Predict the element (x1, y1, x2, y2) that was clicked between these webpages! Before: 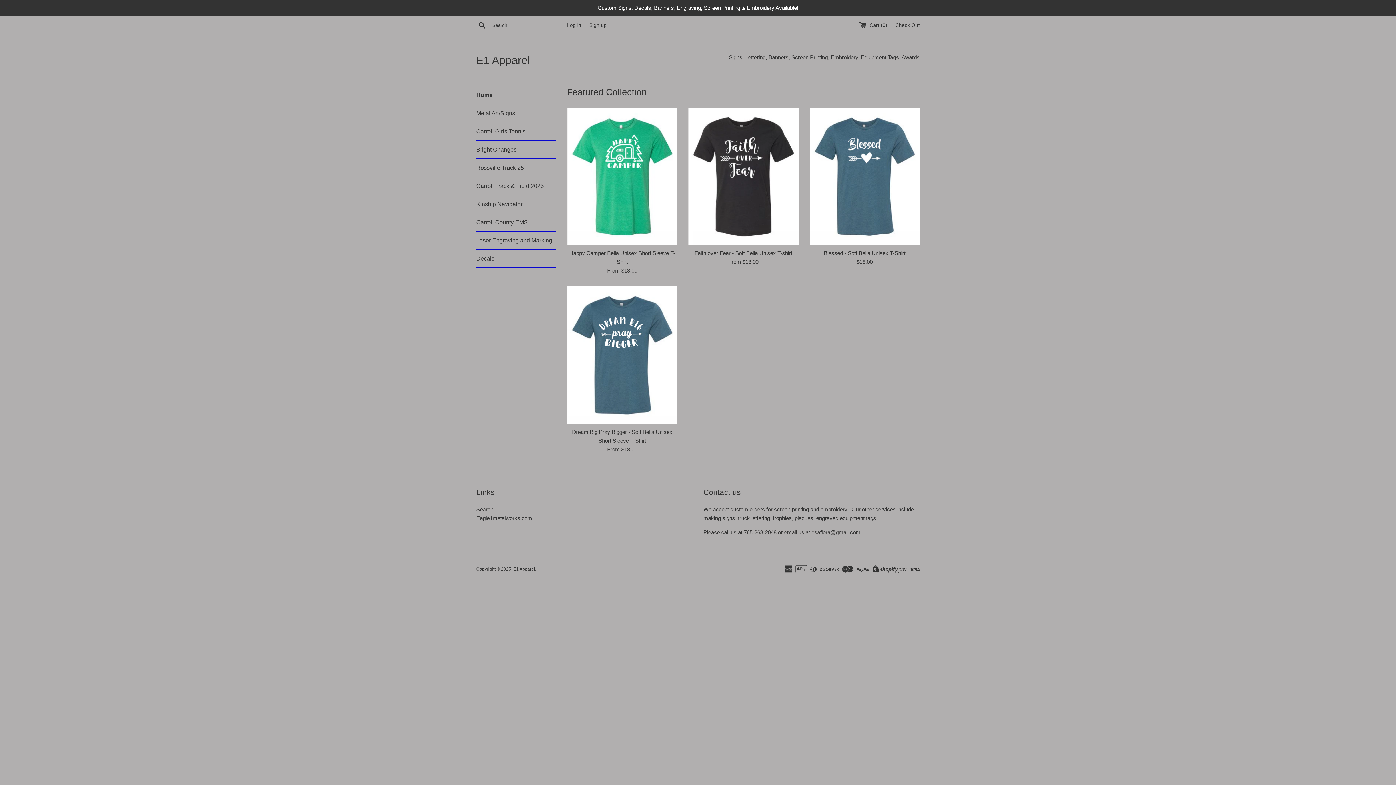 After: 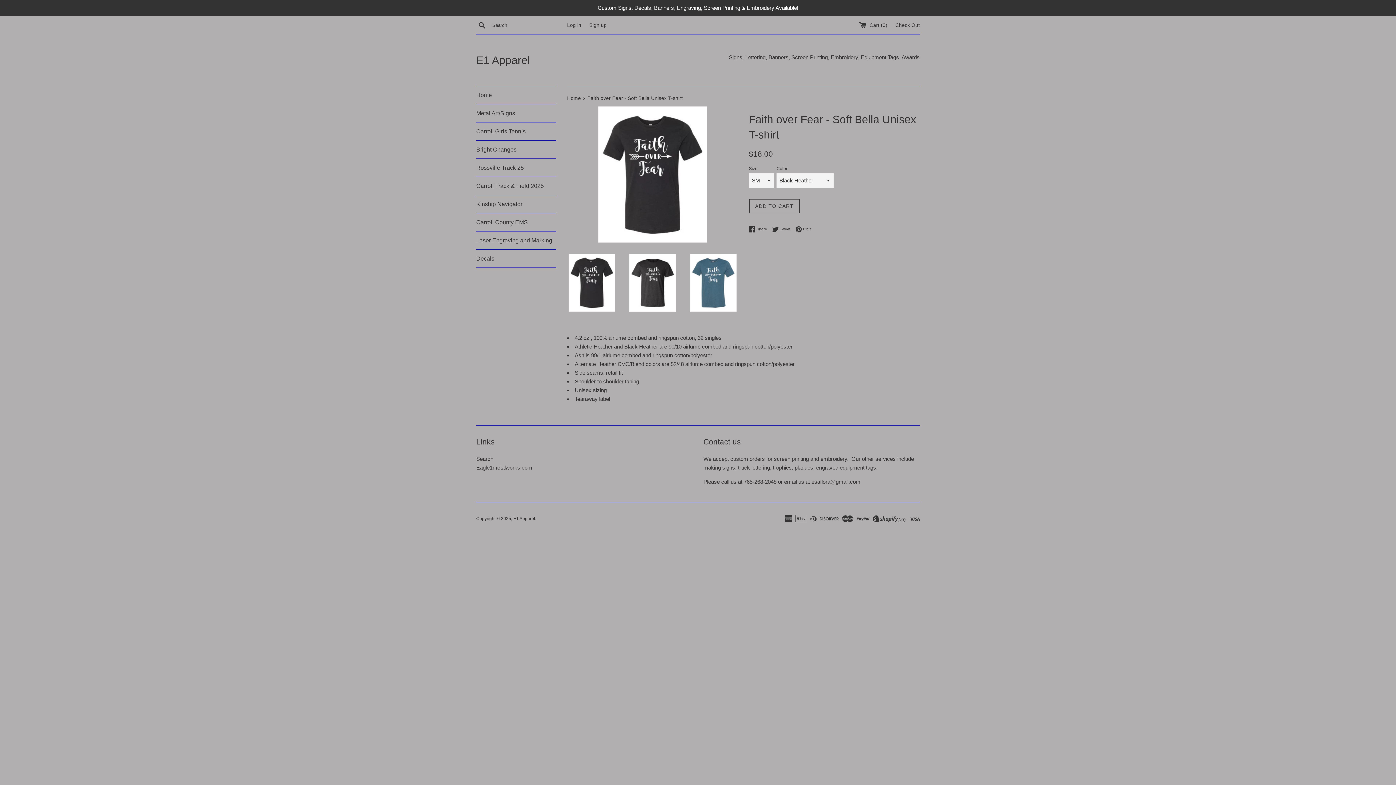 Action: bbox: (688, 107, 798, 245)